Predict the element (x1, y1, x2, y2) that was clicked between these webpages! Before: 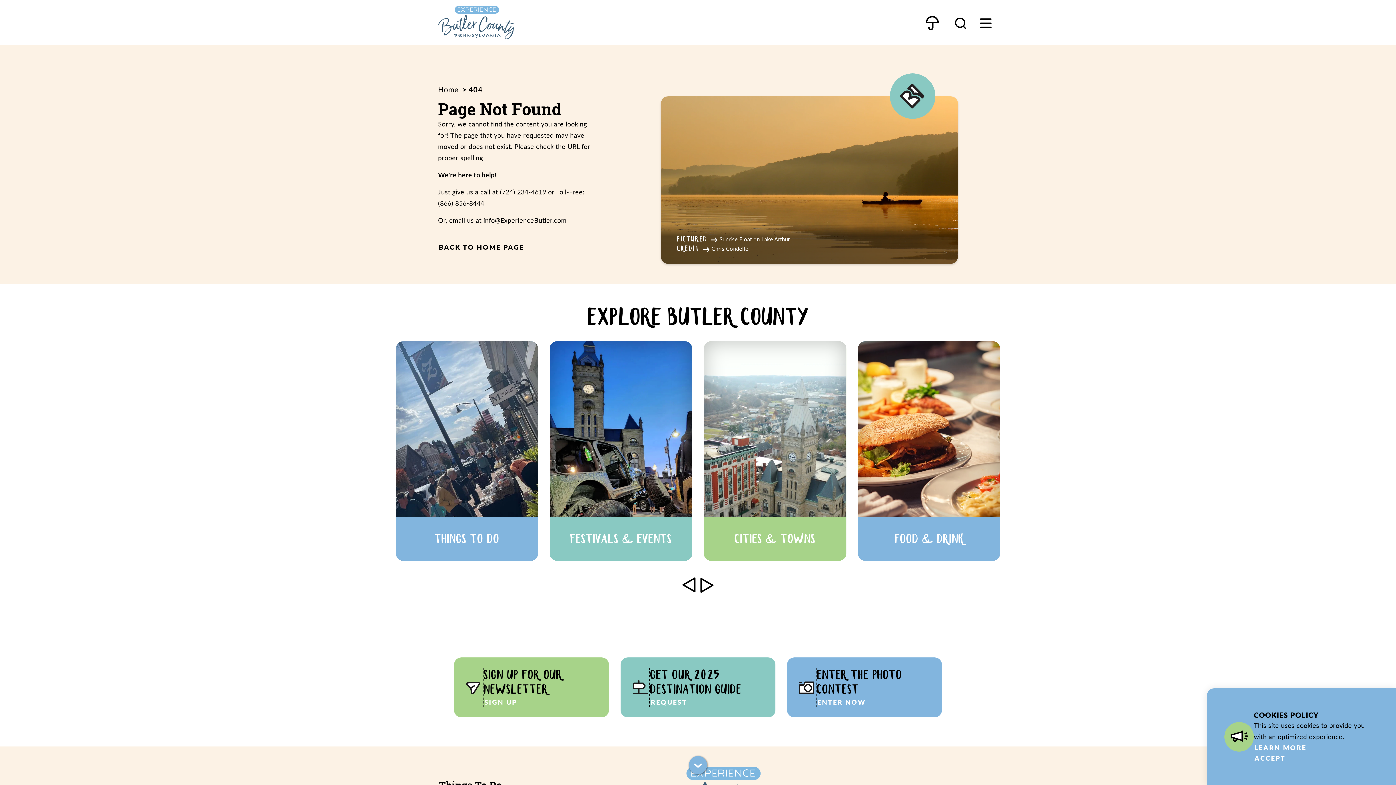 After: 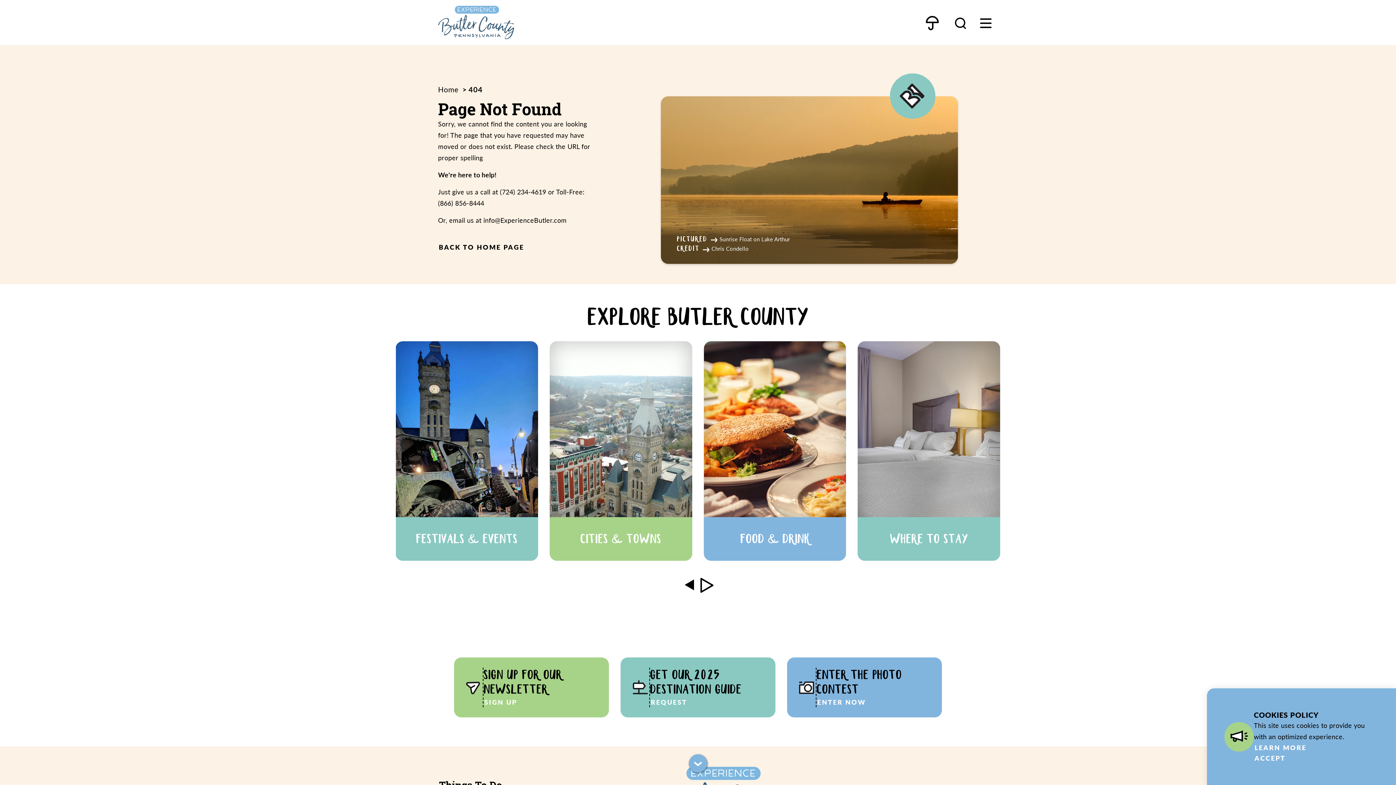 Action: bbox: (681, 577, 698, 593)